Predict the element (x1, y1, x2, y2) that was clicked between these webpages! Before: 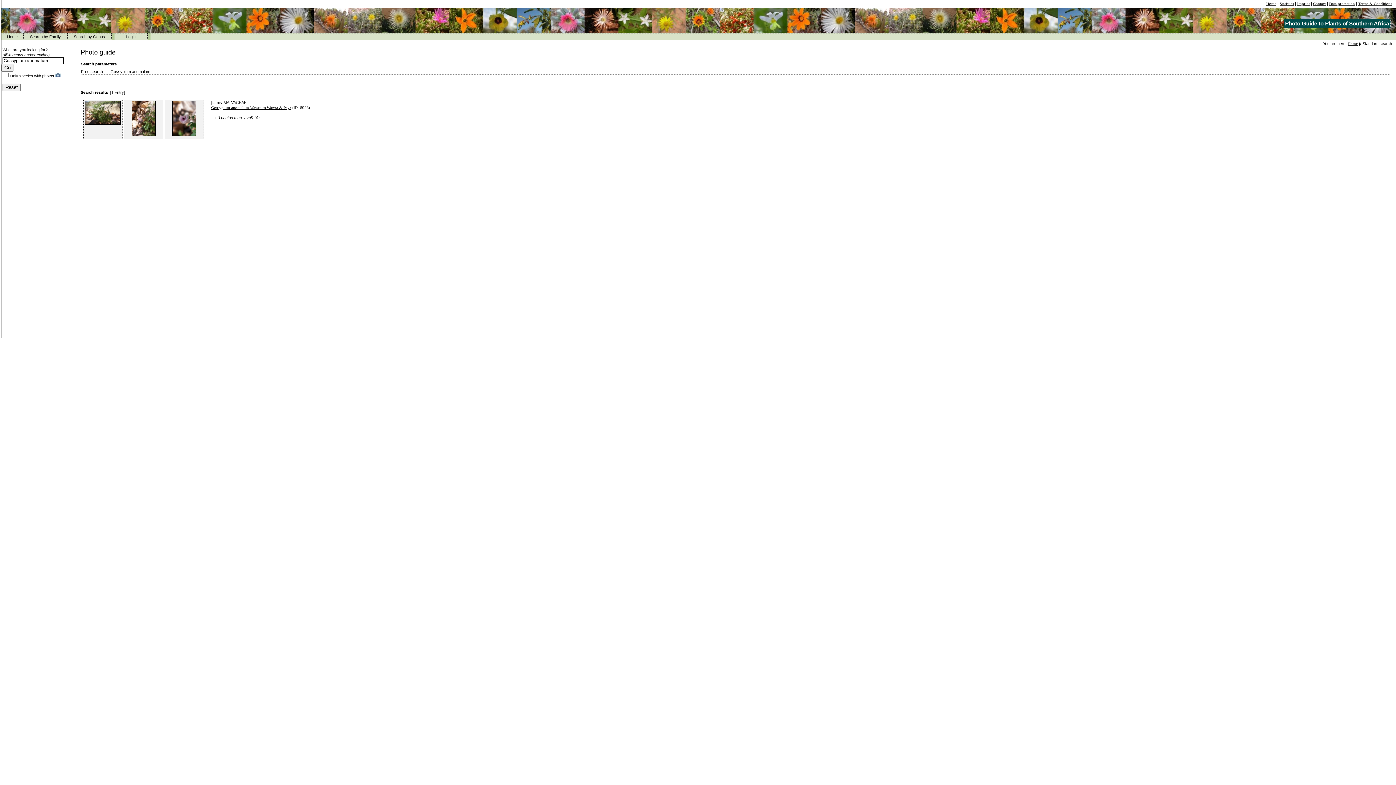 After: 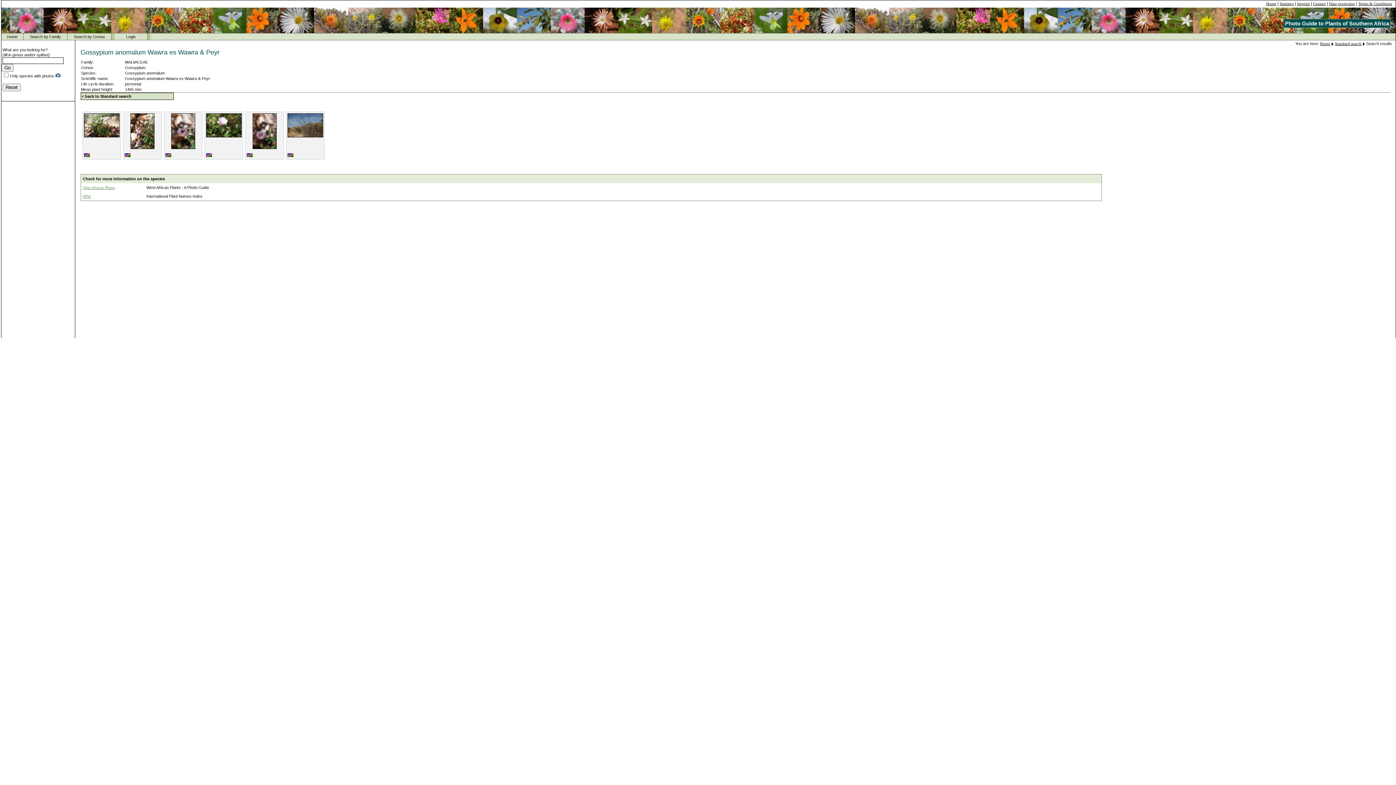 Action: bbox: (211, 105, 291, 109) label: Gossypium anomalum Wawra es Wawra & Peyr